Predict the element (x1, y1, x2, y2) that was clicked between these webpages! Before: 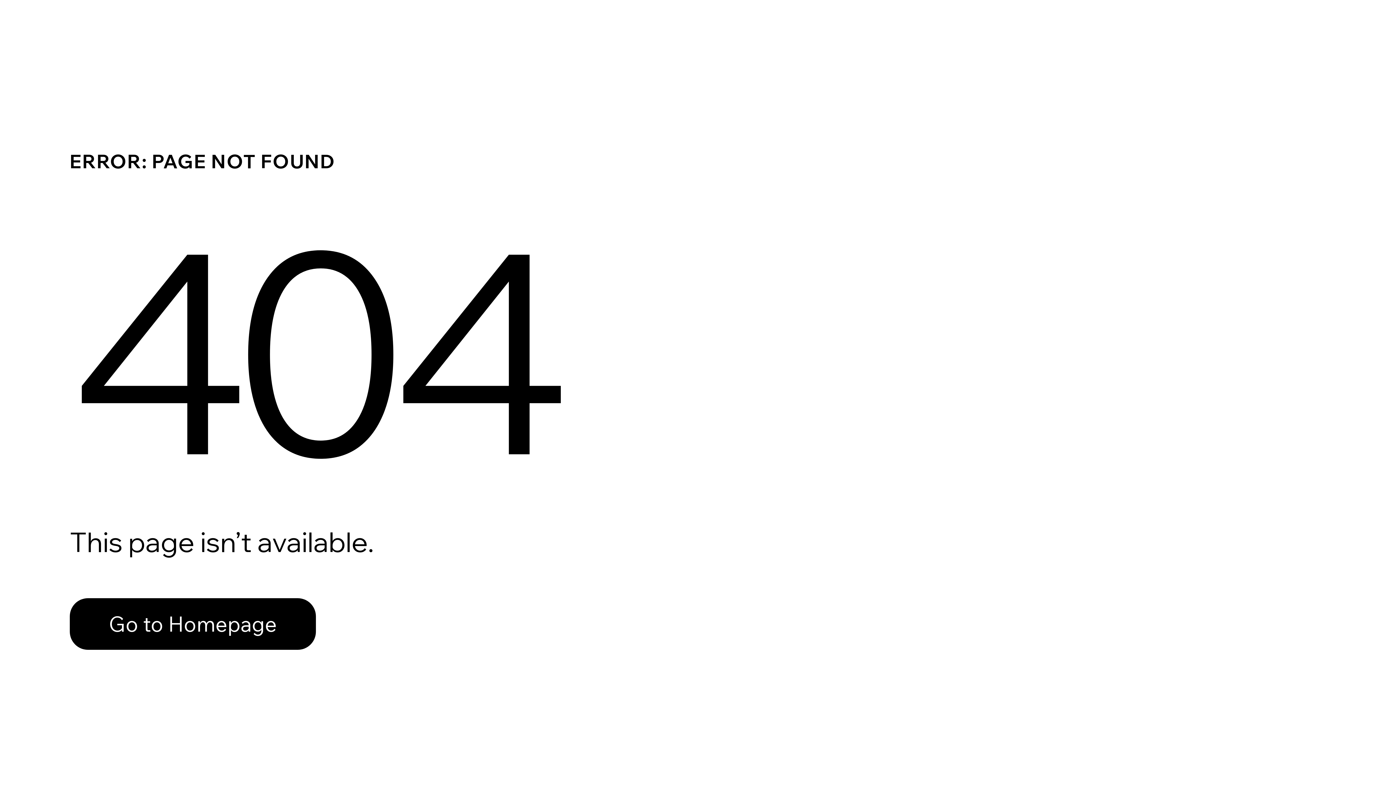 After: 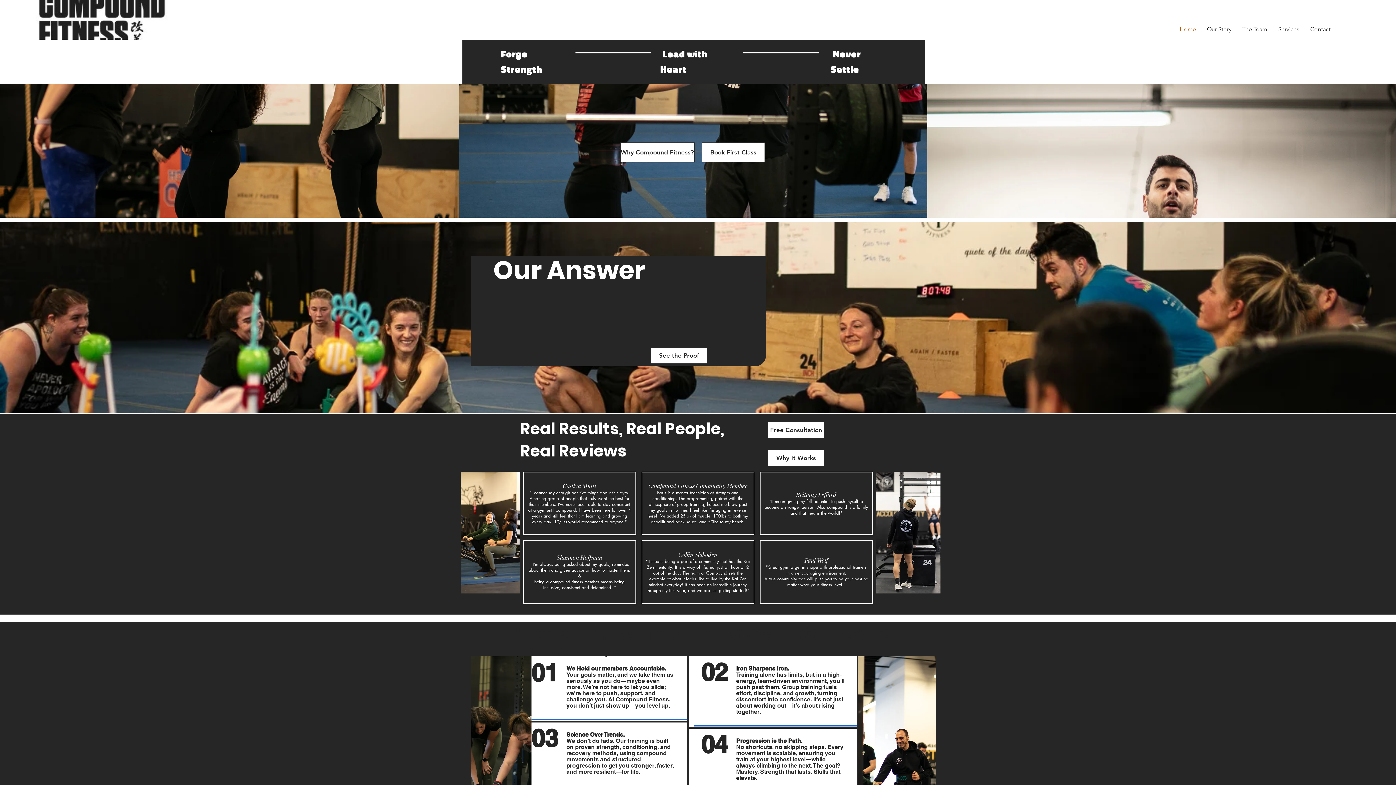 Action: label: Go to Homepage bbox: (69, 582, 768, 659)